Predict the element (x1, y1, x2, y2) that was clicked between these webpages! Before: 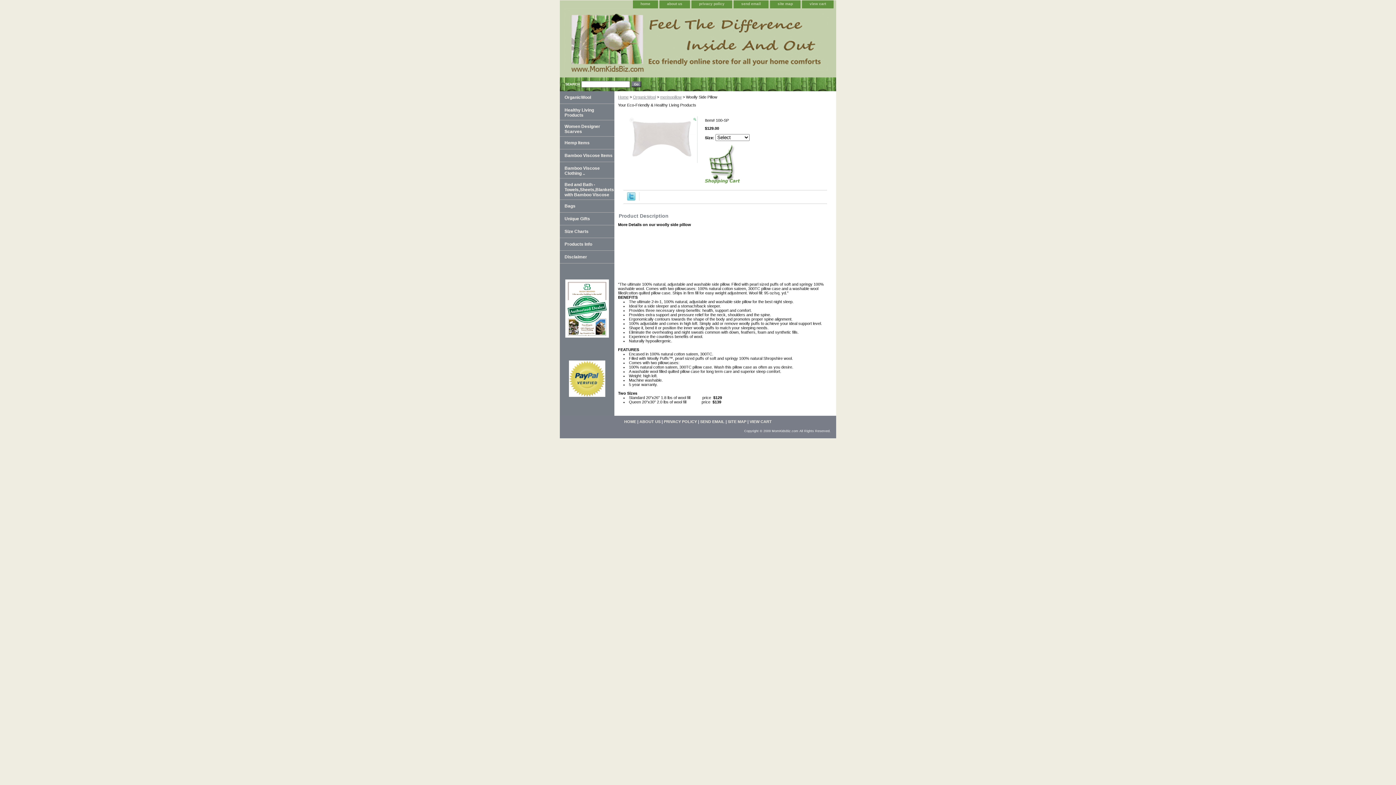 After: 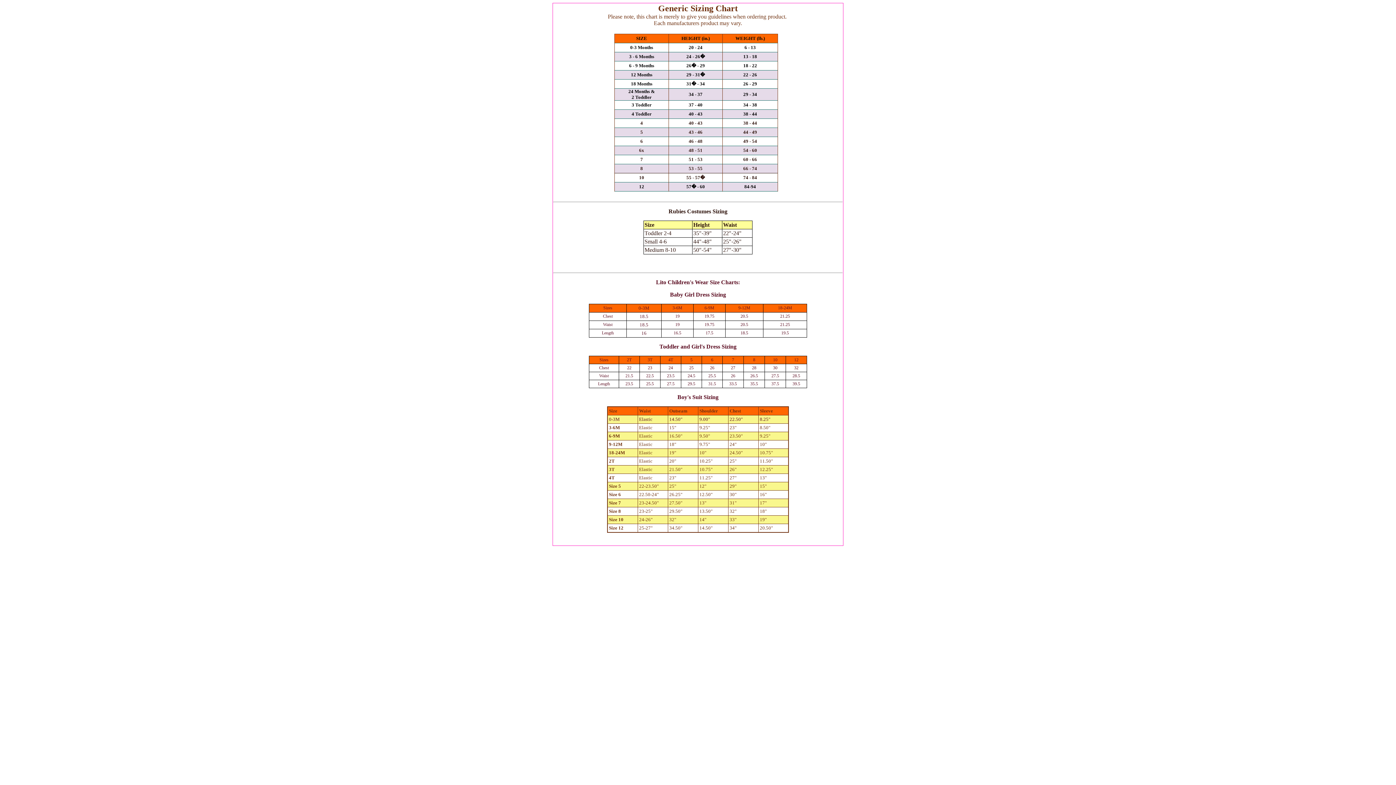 Action: bbox: (560, 225, 614, 238) label: Size Charts